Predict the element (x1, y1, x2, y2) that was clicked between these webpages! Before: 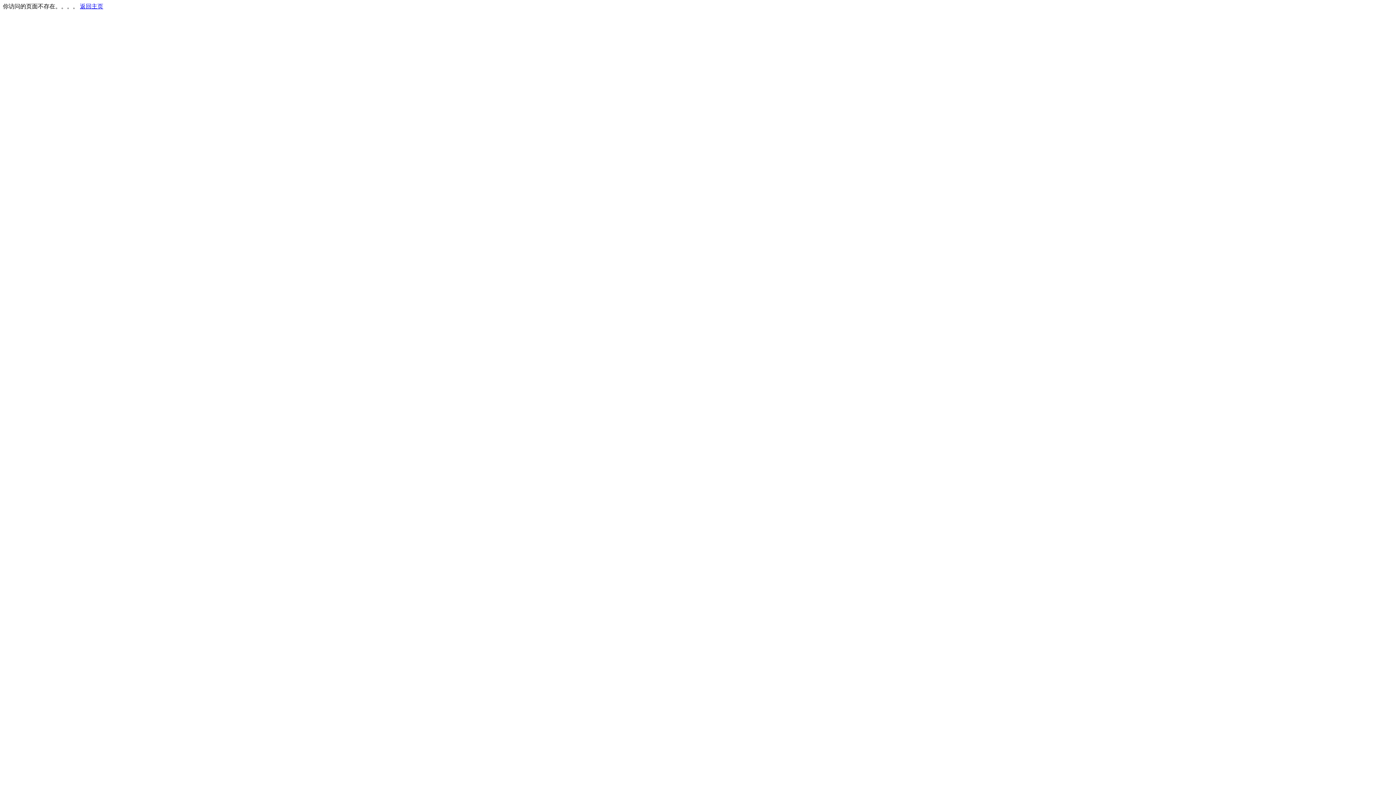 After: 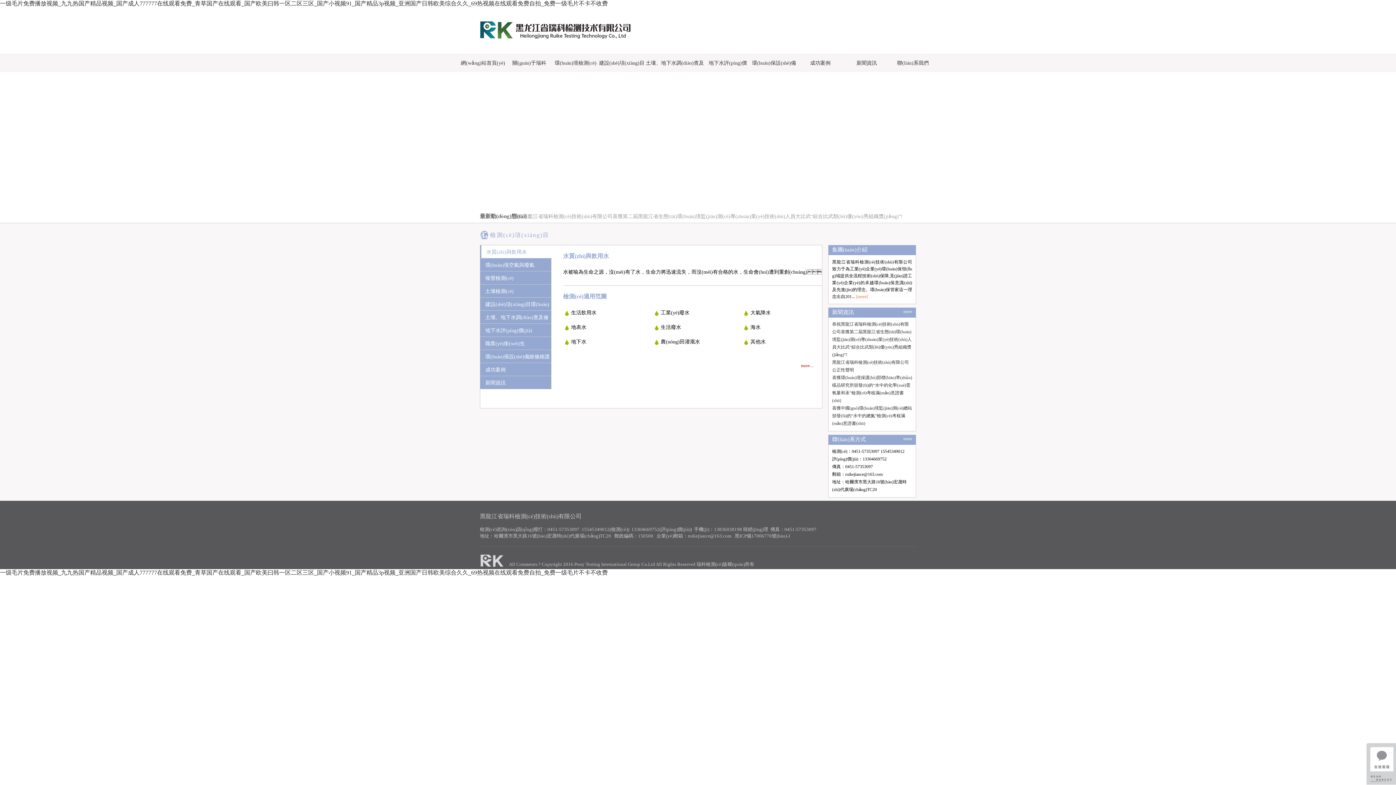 Action: label: 返回主页 bbox: (80, 3, 103, 9)